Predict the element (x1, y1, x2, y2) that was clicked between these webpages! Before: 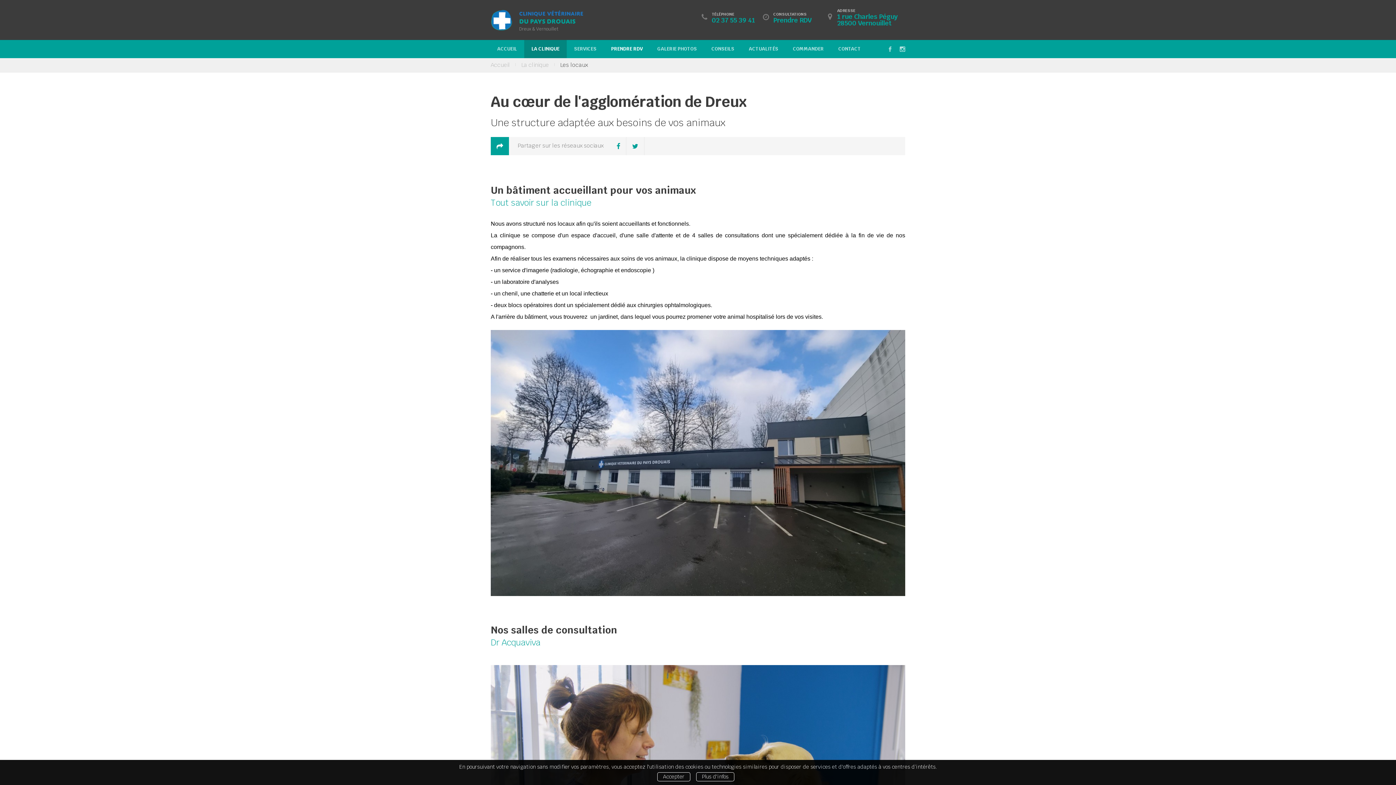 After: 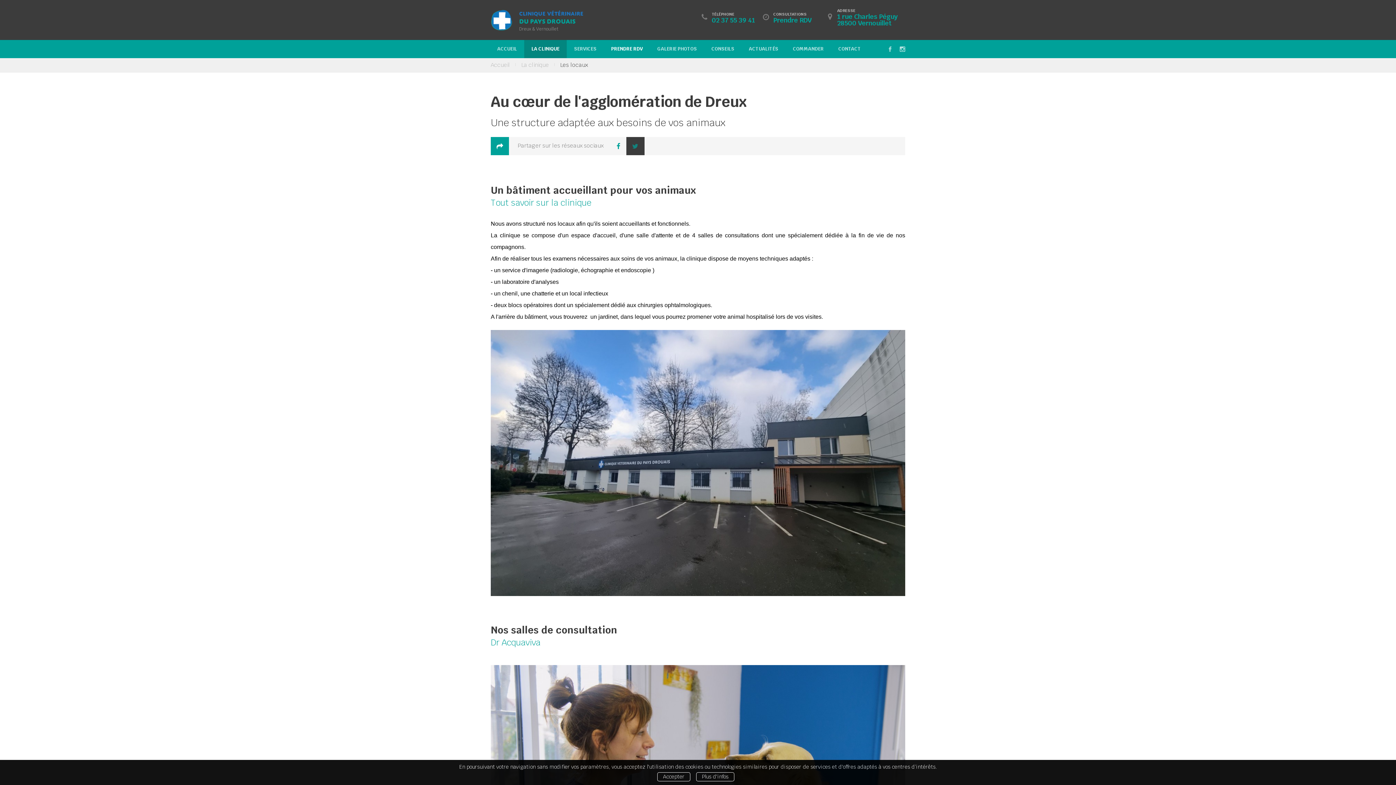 Action: bbox: (626, 137, 644, 155)